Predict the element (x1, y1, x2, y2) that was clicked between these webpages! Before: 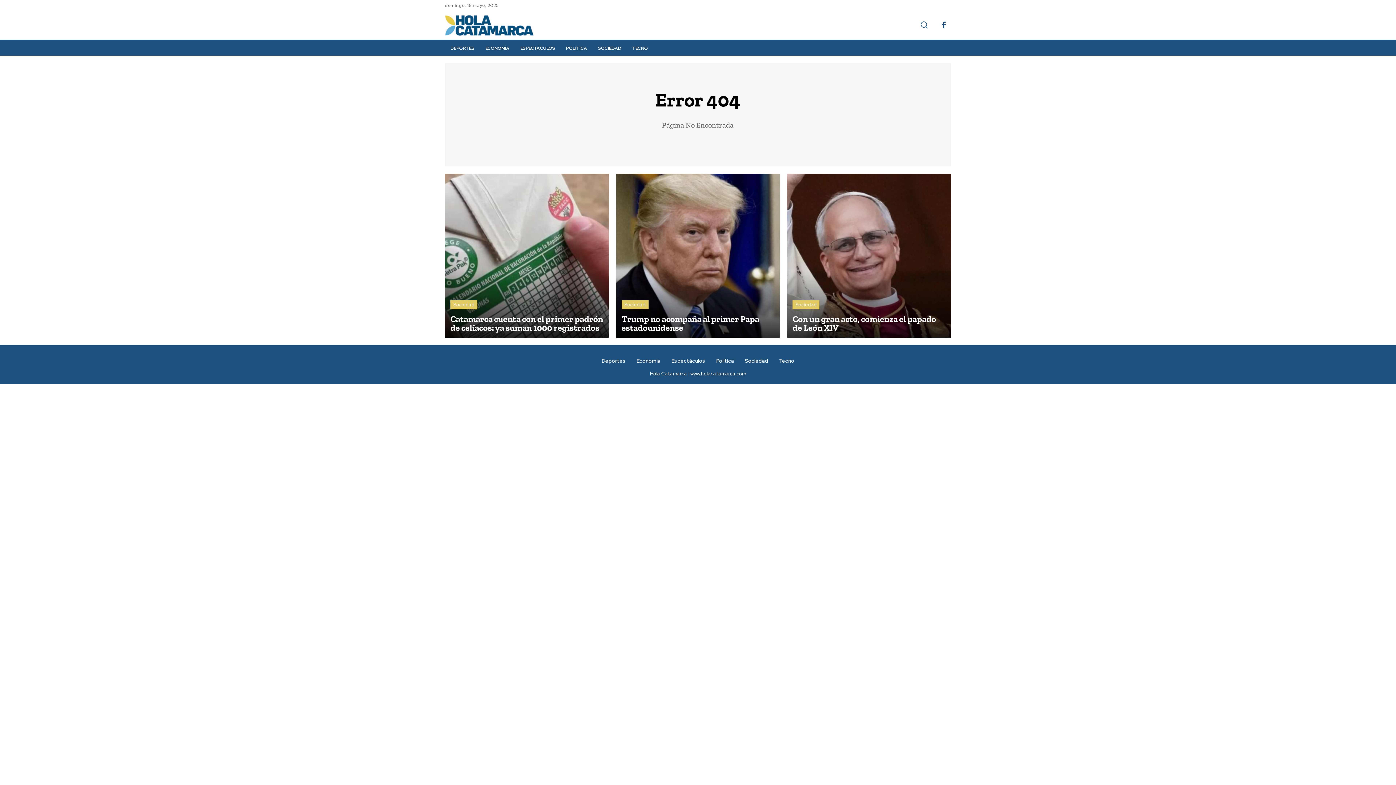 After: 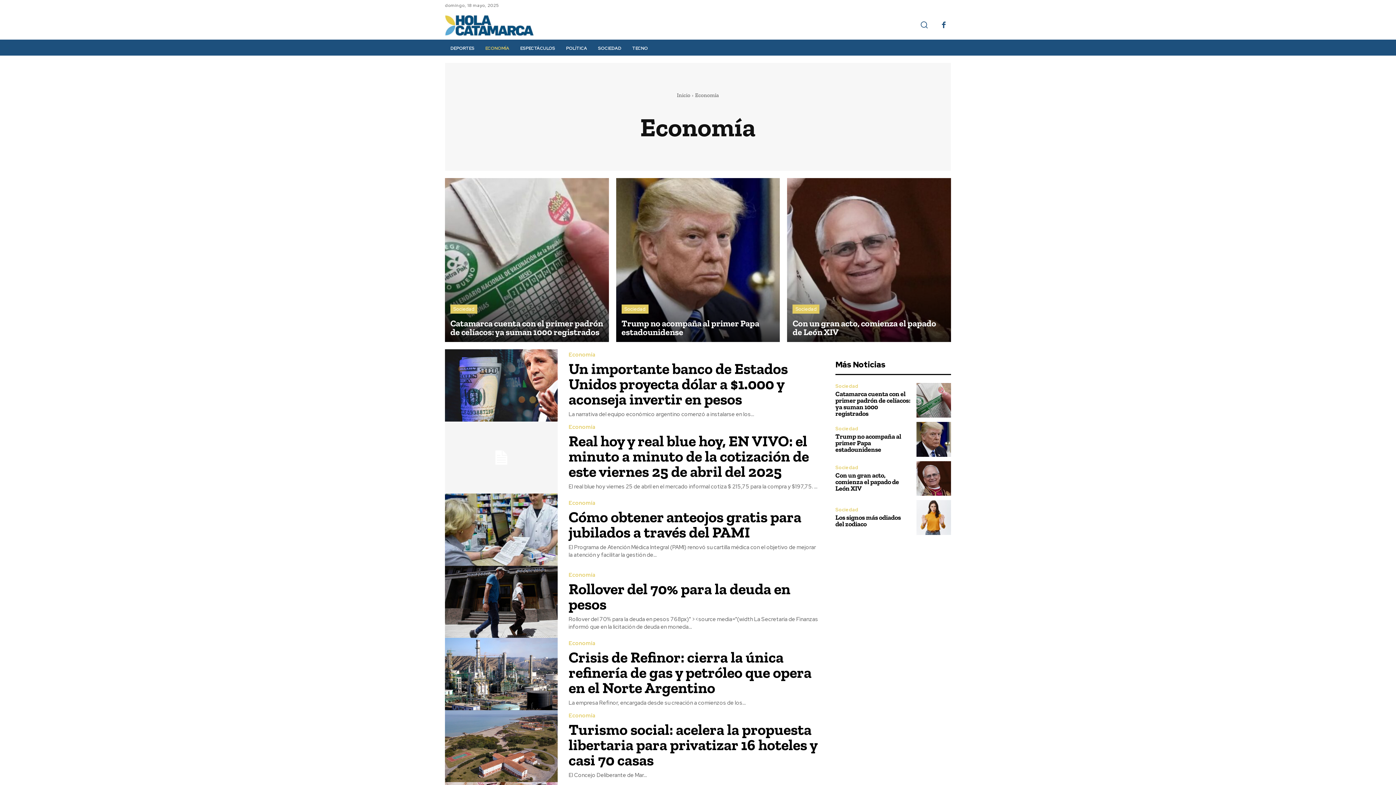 Action: label: ECONOMÍA bbox: (480, 44, 514, 51)